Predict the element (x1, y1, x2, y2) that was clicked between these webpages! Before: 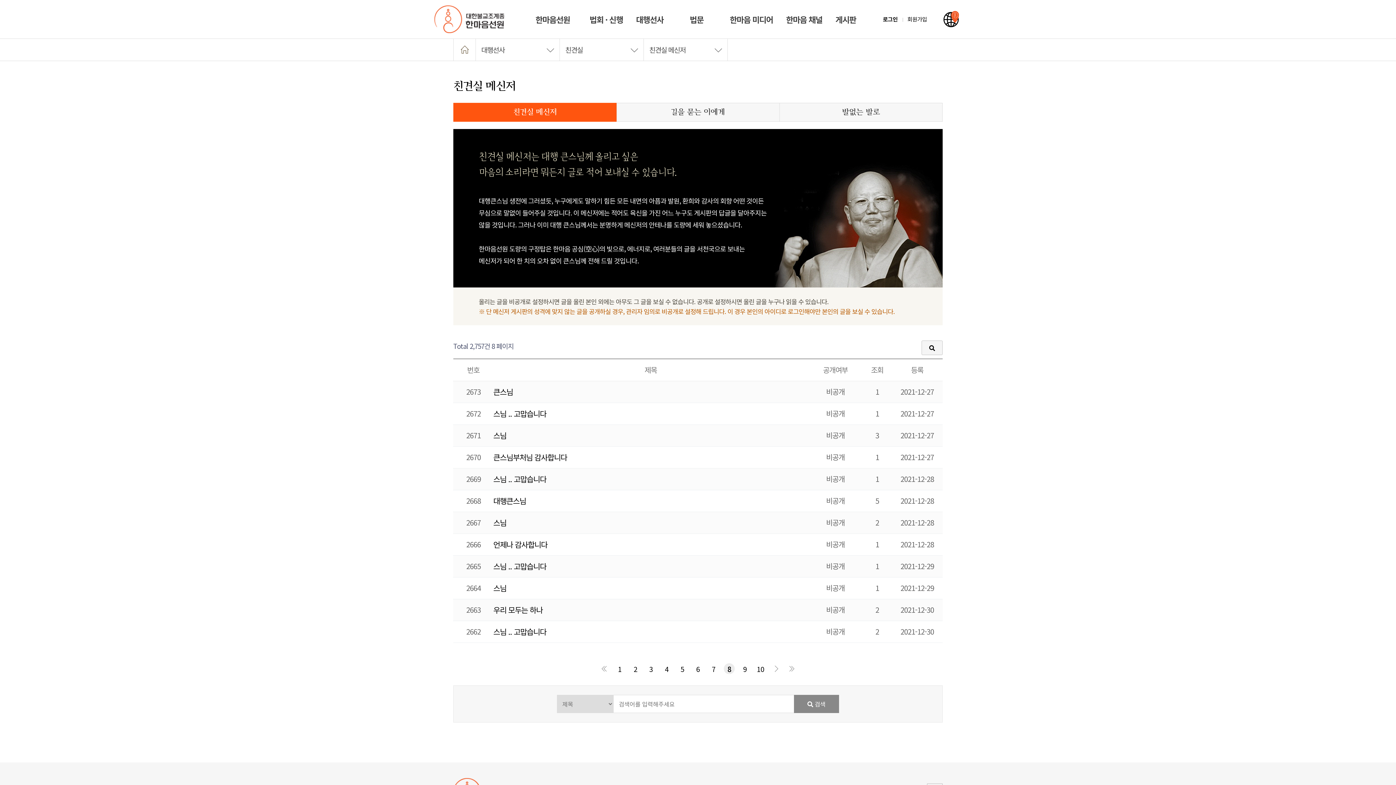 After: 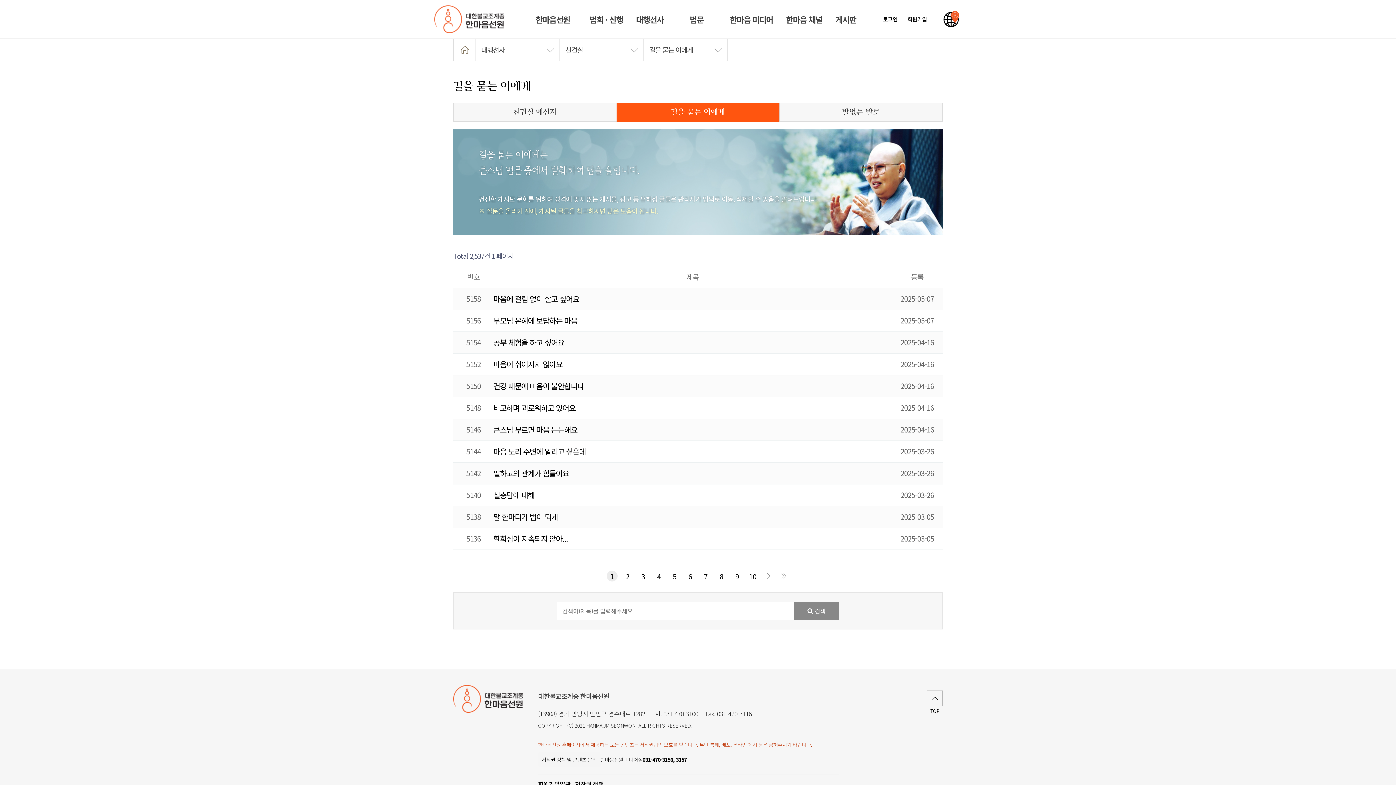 Action: bbox: (616, 102, 779, 121) label: 길을 묻는 이에게